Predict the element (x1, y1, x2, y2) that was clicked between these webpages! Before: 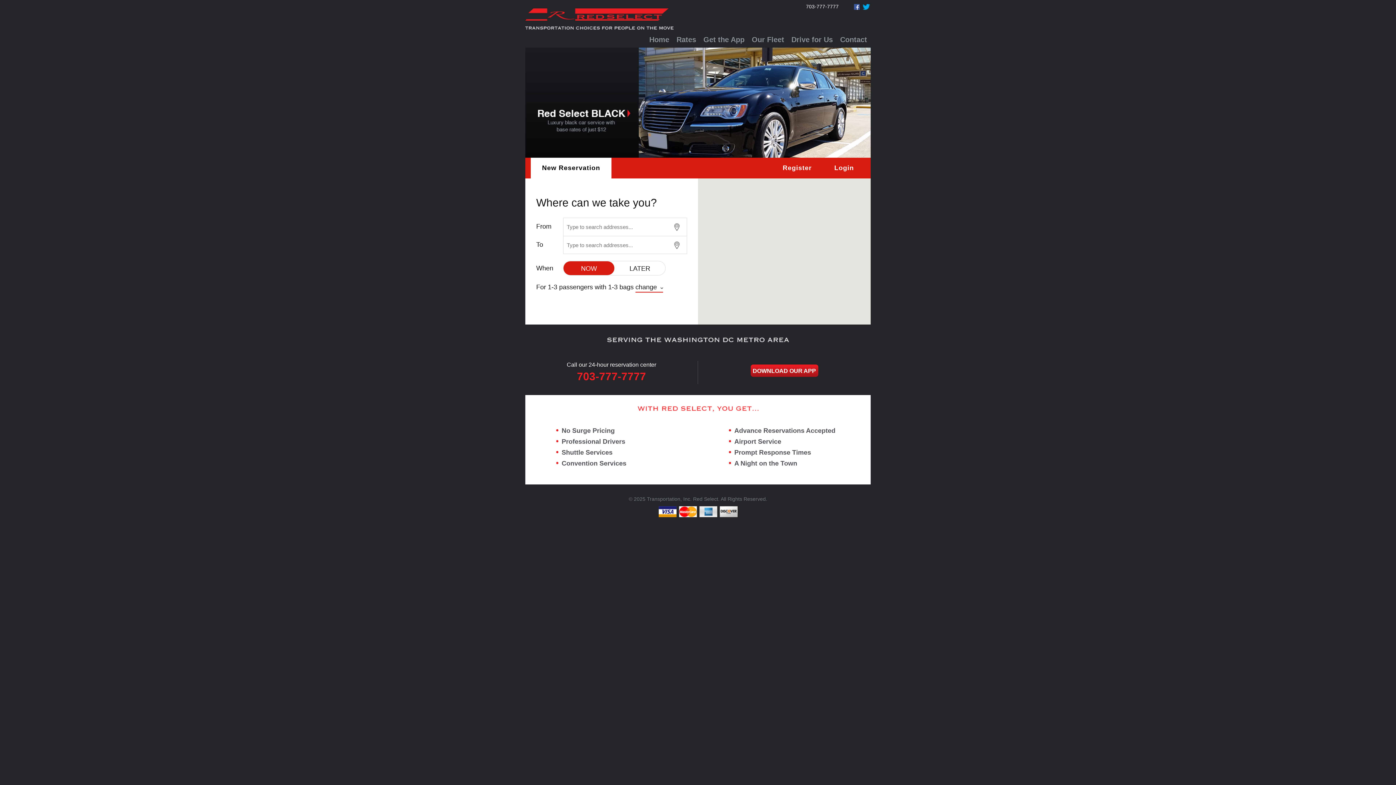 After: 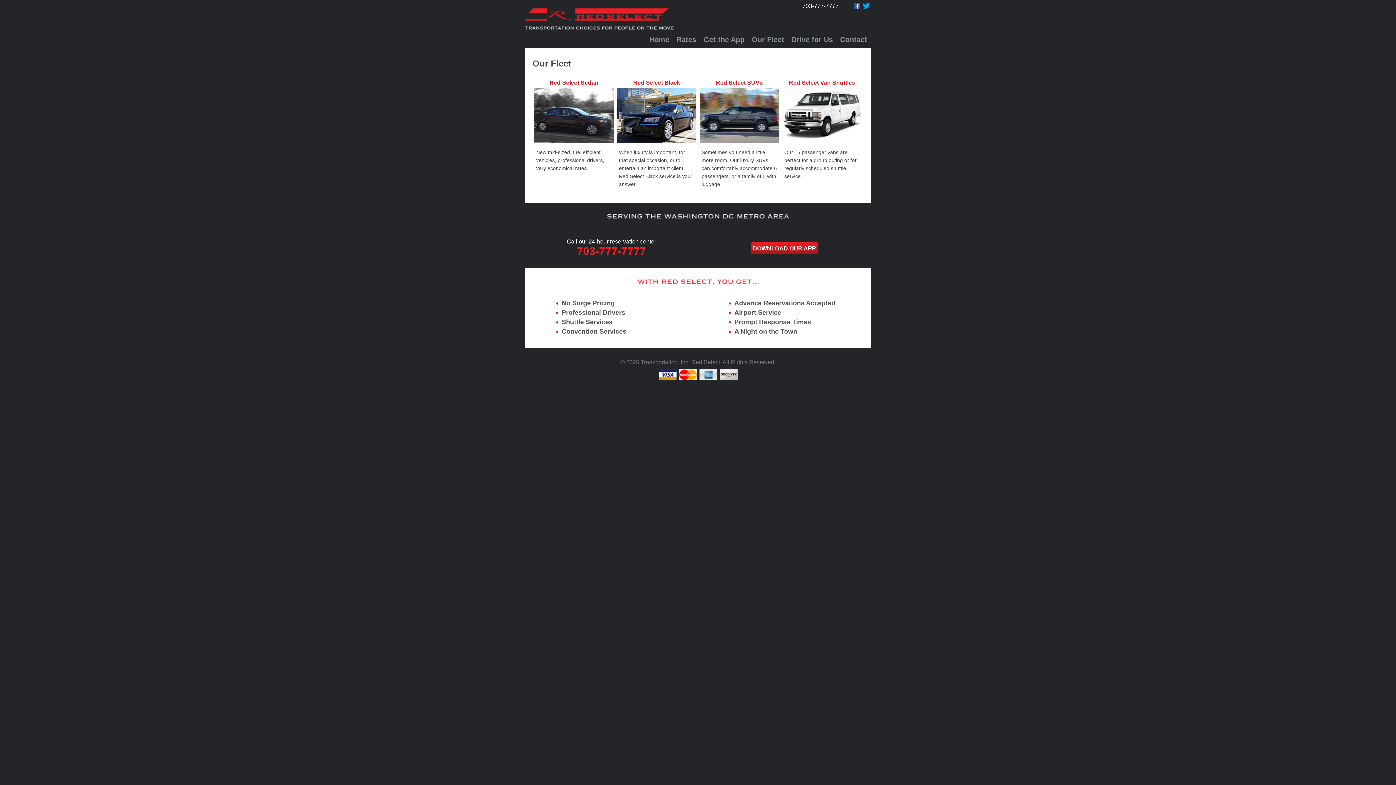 Action: label: Our Fleet bbox: (752, 35, 784, 43)